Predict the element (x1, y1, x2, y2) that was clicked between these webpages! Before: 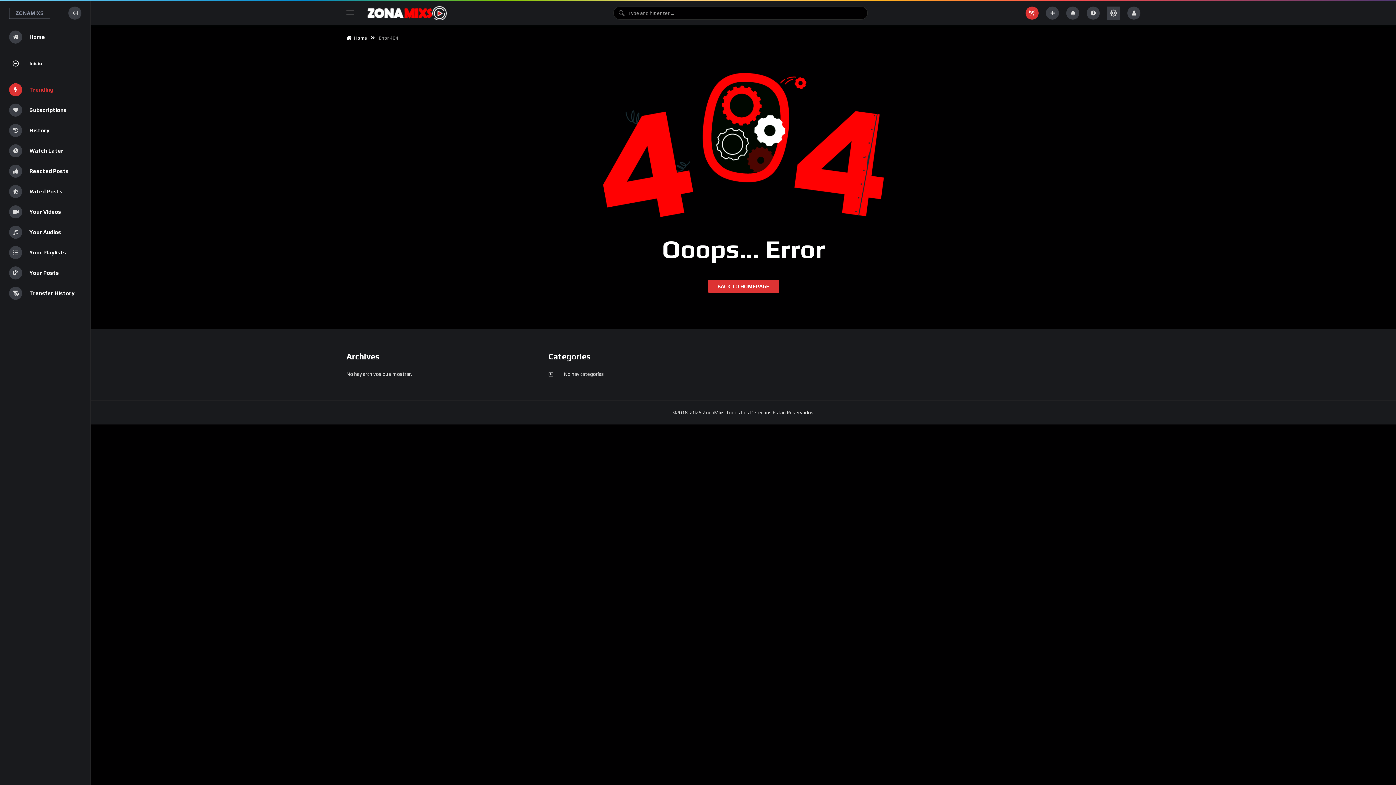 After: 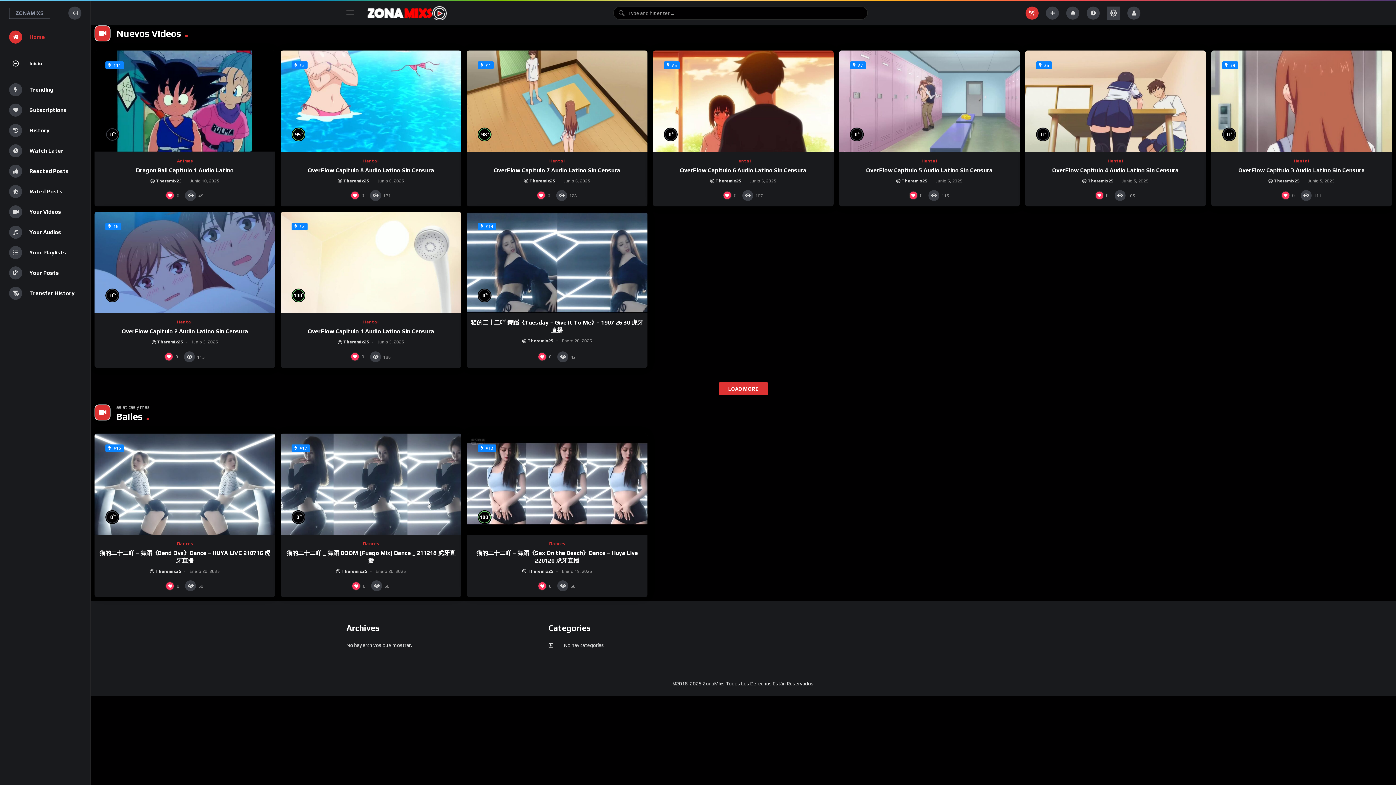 Action: bbox: (364, 5, 455, 20)